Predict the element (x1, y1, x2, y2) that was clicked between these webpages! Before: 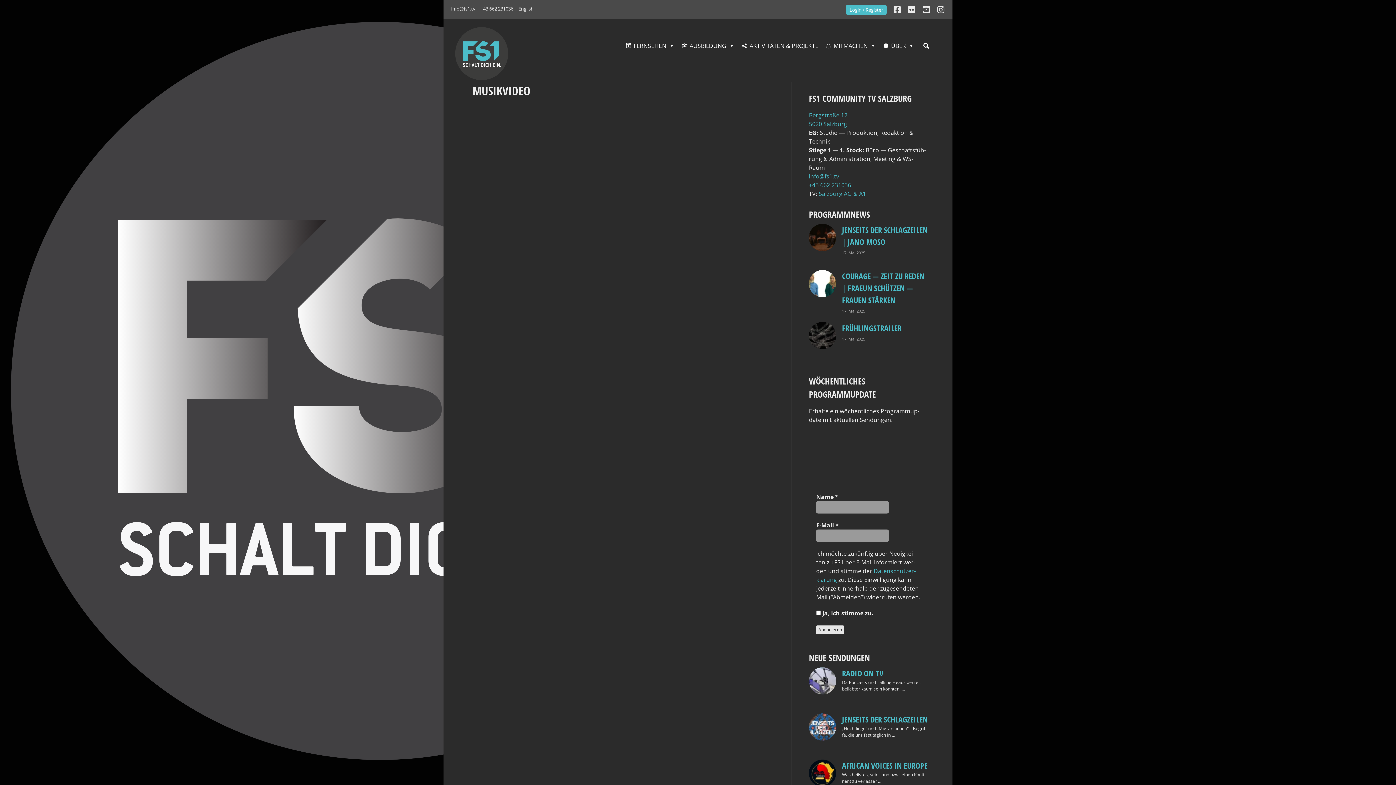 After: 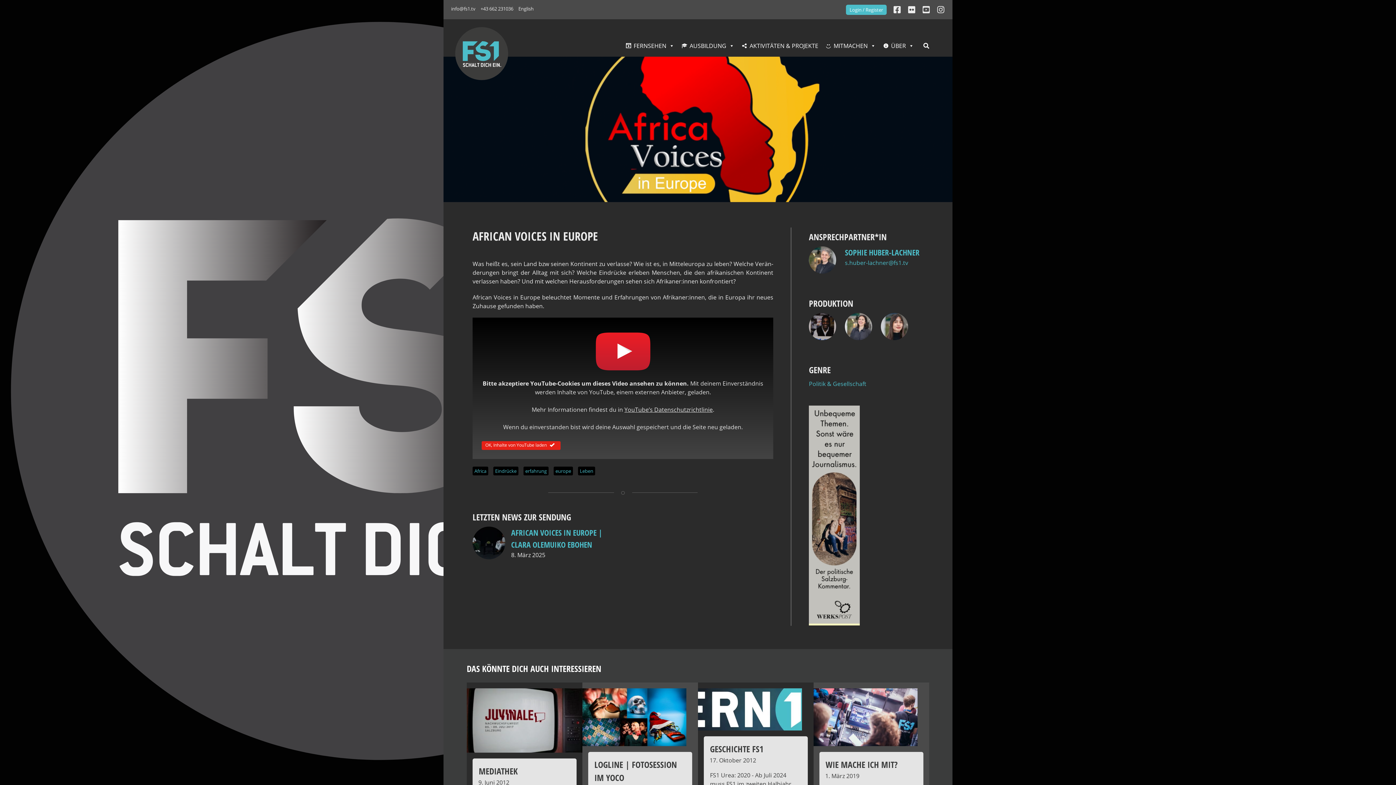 Action: bbox: (842, 760, 927, 771) label: AFRICAN VOICES IN EUROPE